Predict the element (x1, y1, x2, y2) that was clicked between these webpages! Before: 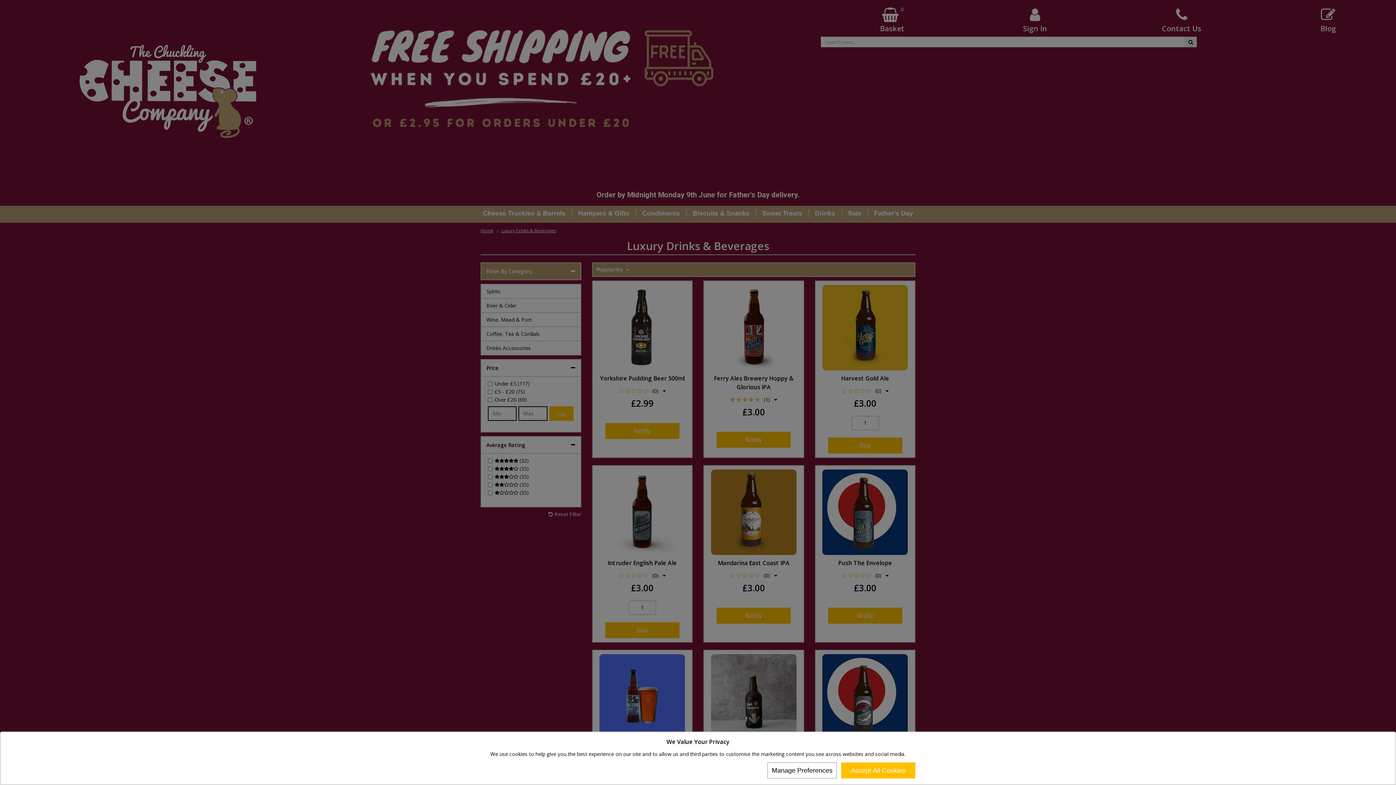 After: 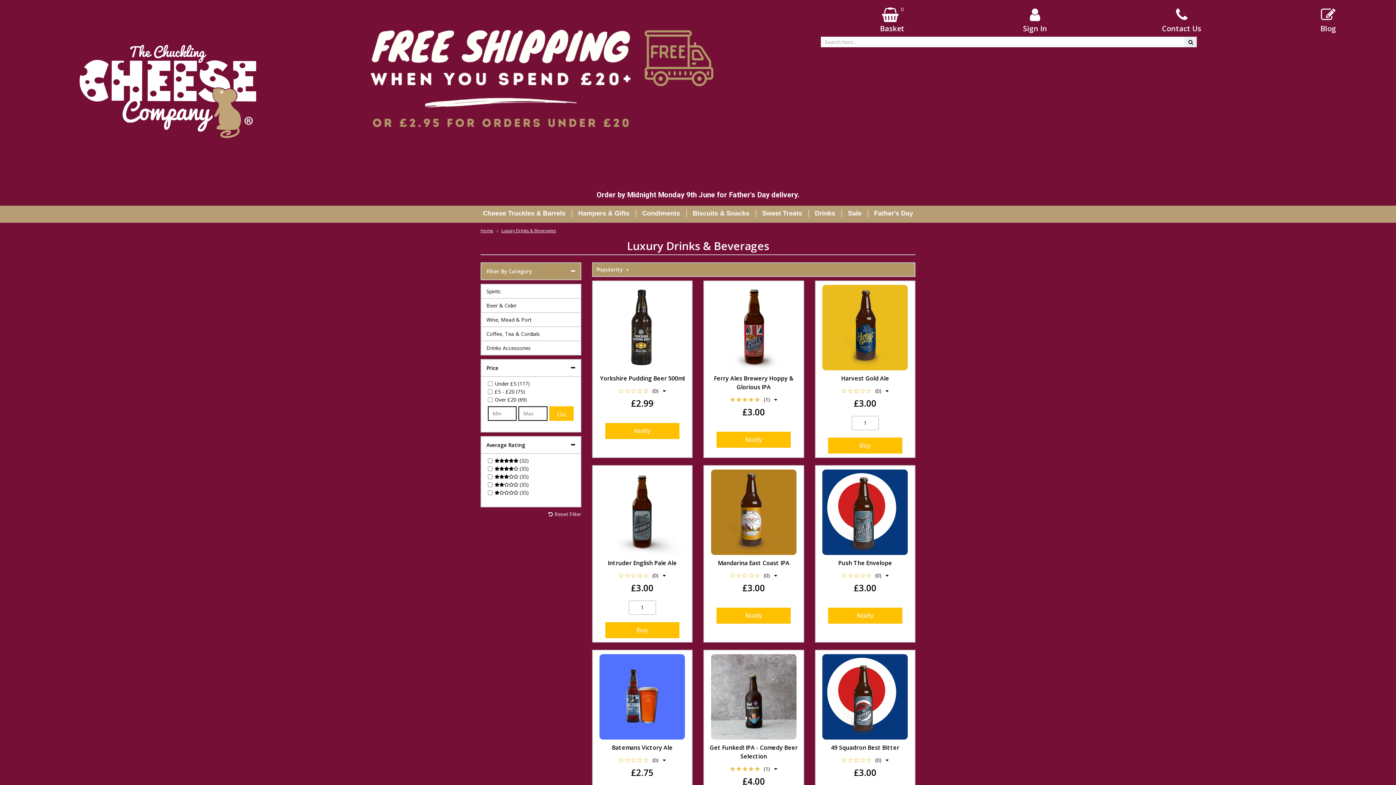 Action: label: Accept Cookies bbox: (841, 762, 915, 778)